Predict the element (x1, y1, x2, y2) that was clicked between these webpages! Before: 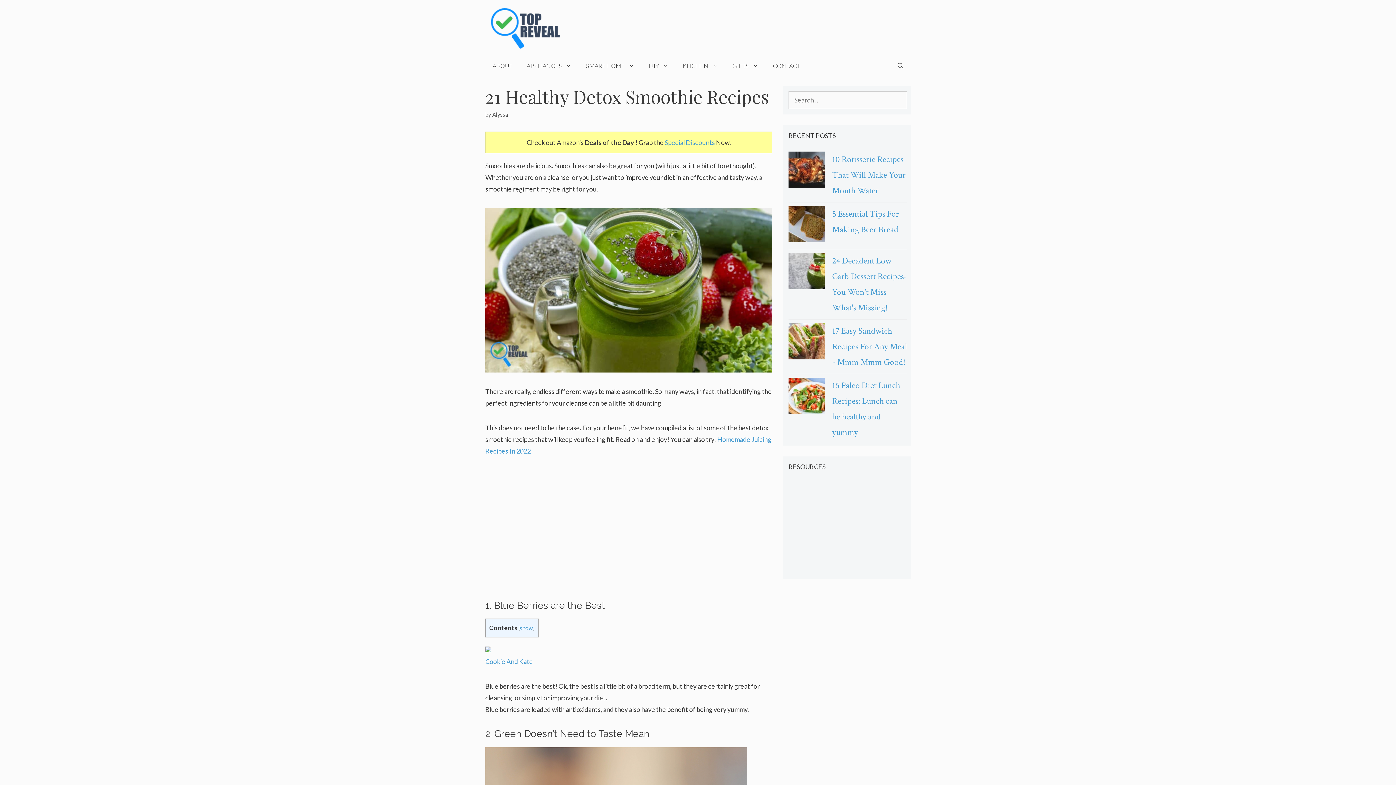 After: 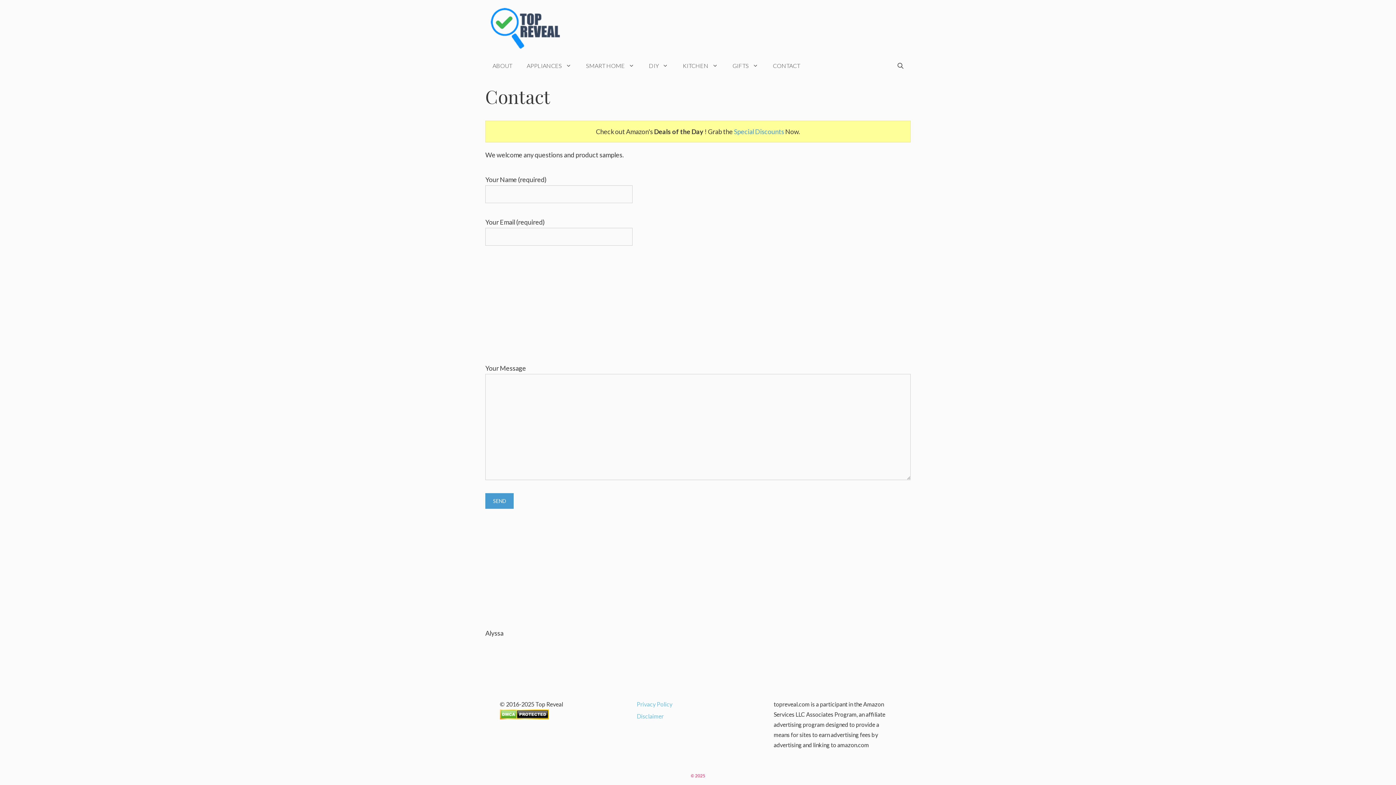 Action: bbox: (765, 56, 807, 74) label: CONTACT